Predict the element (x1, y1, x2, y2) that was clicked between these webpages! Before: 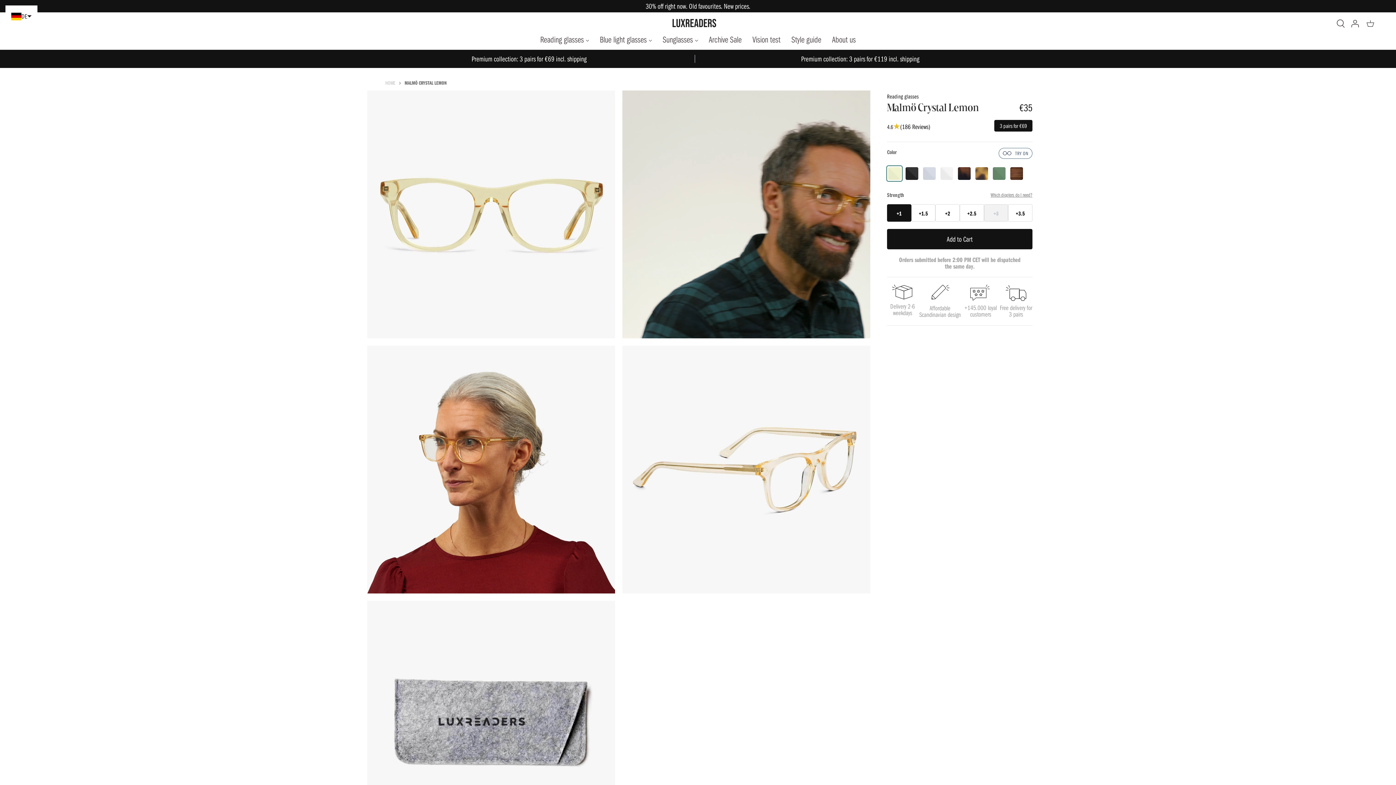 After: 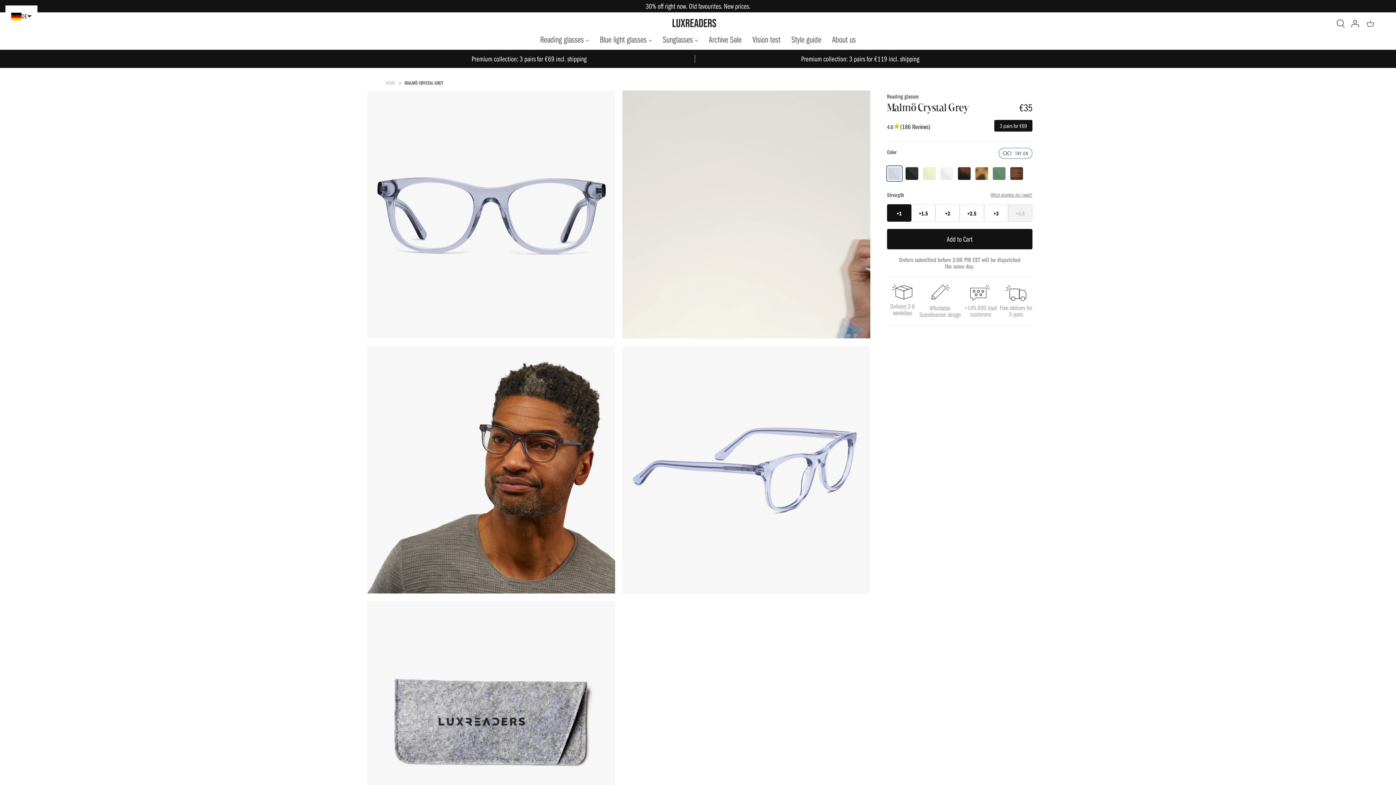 Action: bbox: (922, 166, 937, 181)